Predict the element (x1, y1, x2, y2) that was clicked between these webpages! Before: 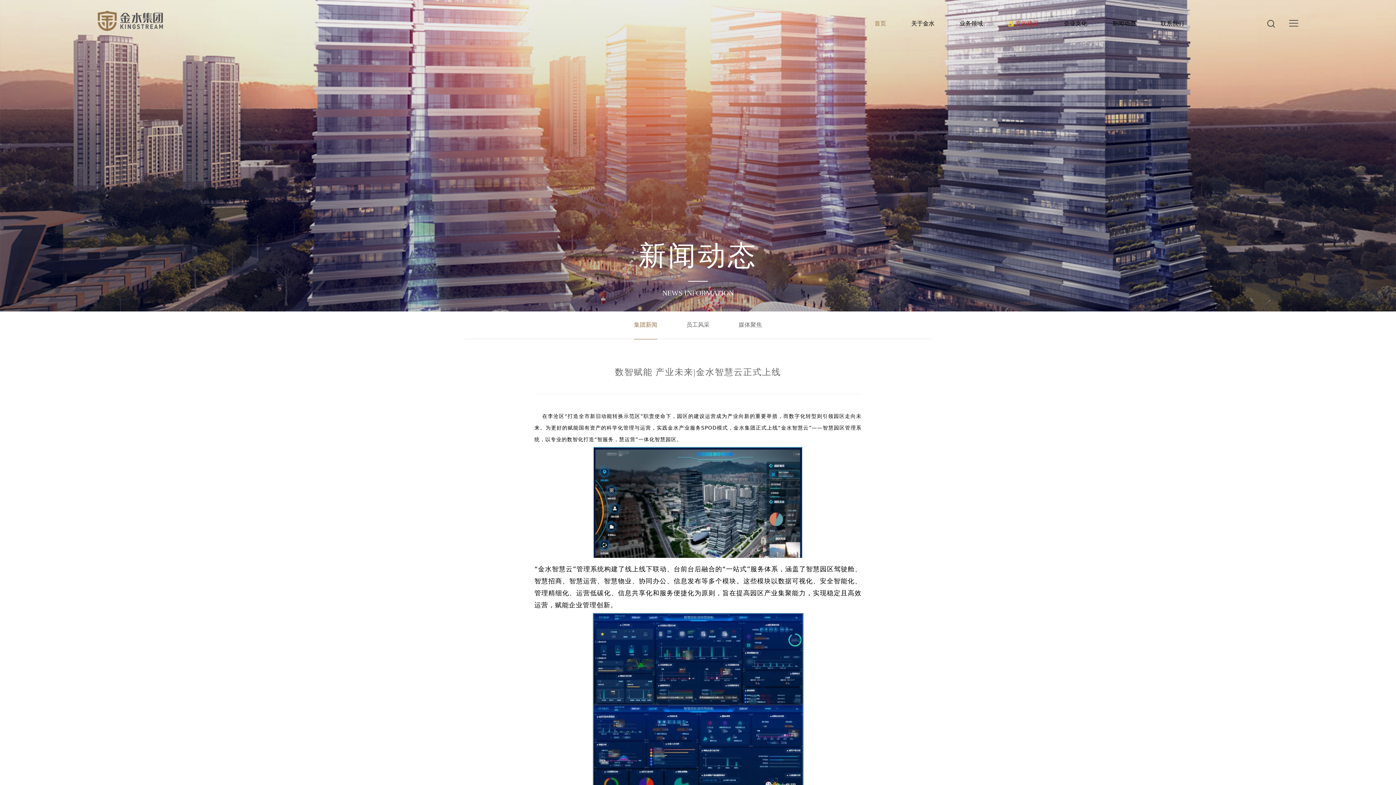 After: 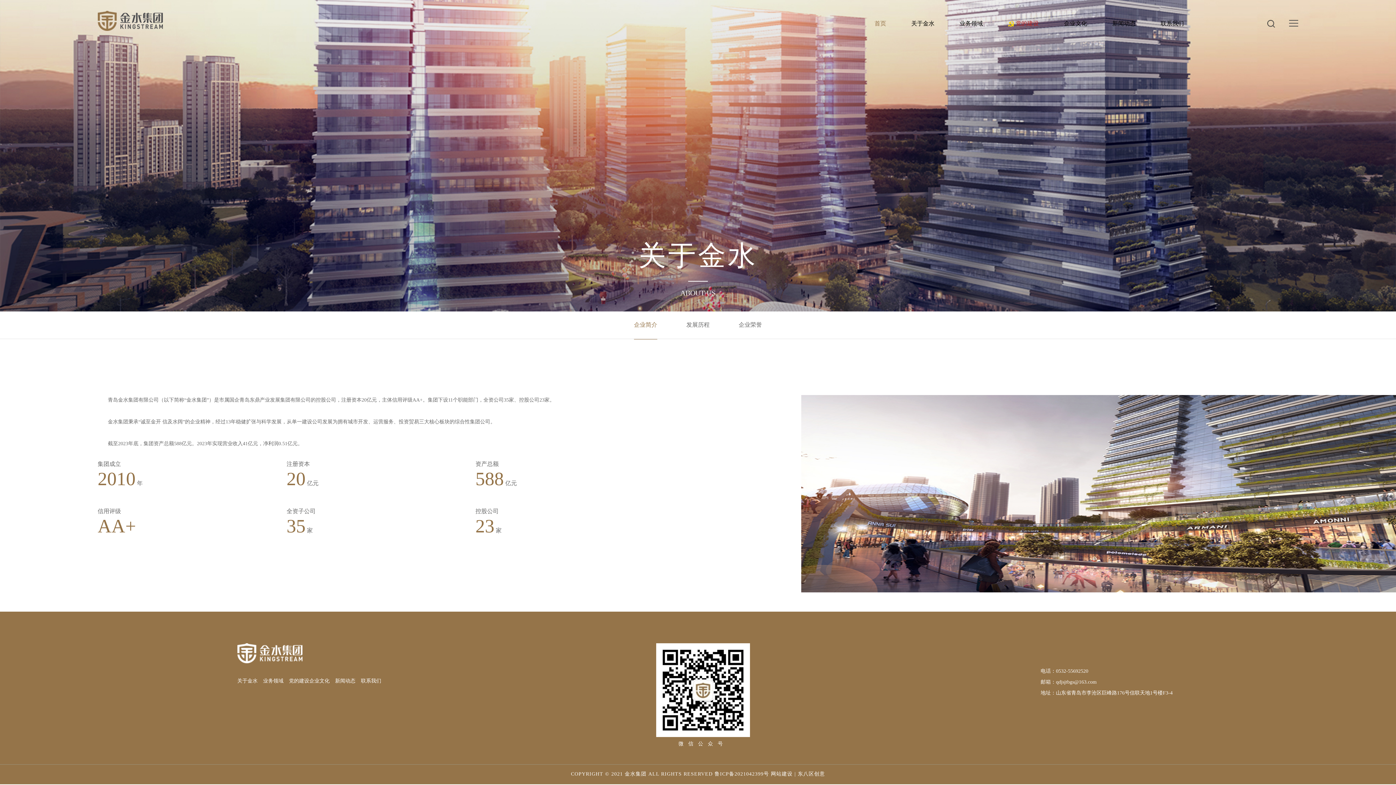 Action: label: 关于金水 bbox: (911, 20, 934, 27)